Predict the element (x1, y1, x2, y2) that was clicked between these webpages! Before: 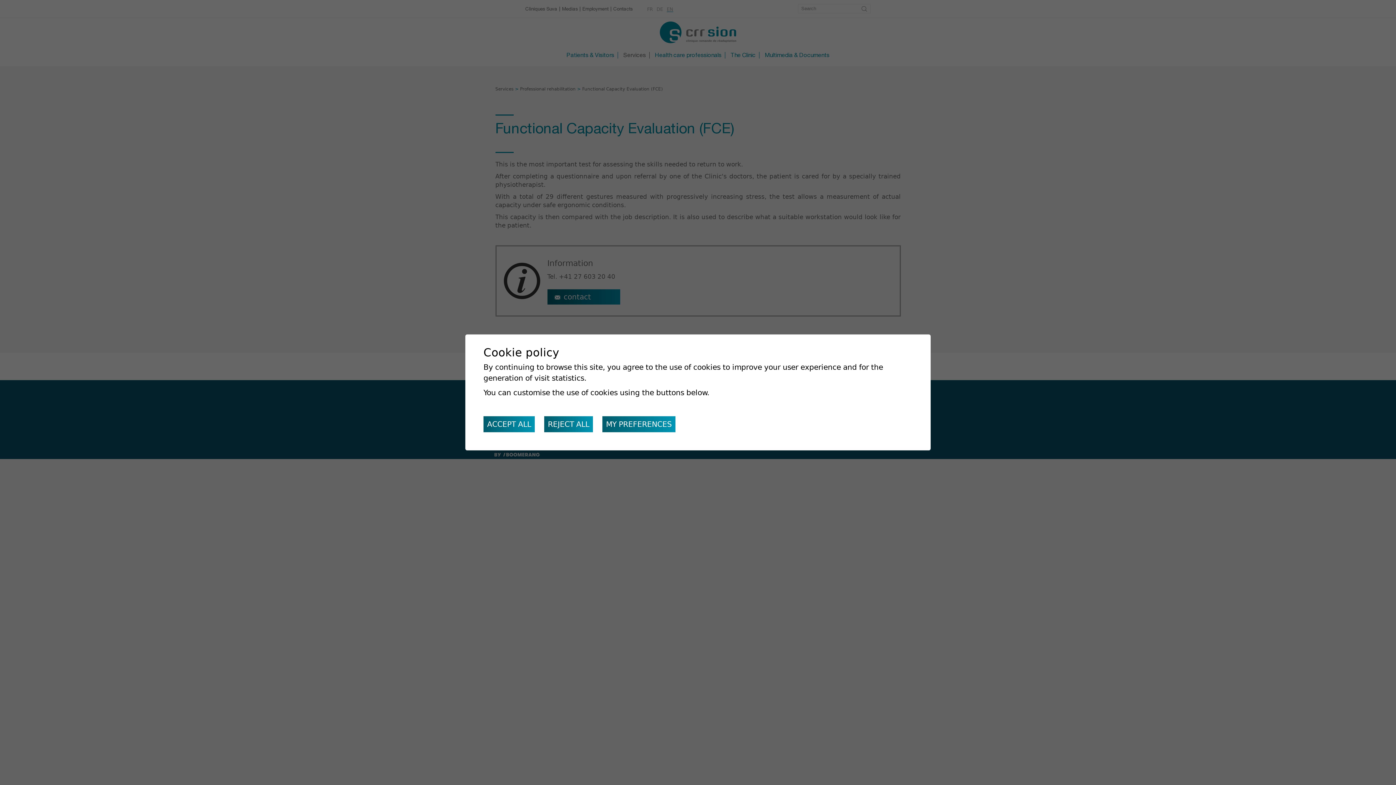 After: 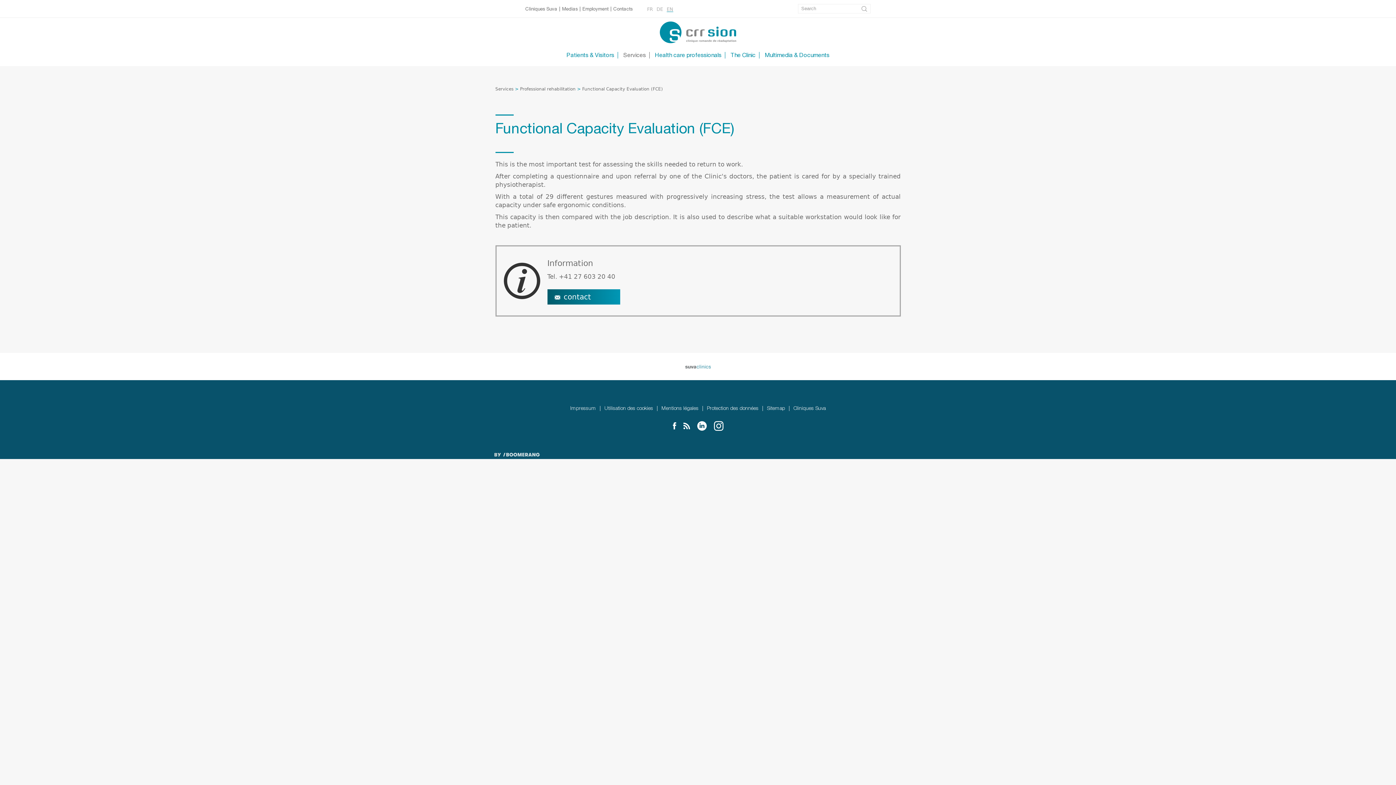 Action: label: REJECT ALL bbox: (544, 416, 593, 432)